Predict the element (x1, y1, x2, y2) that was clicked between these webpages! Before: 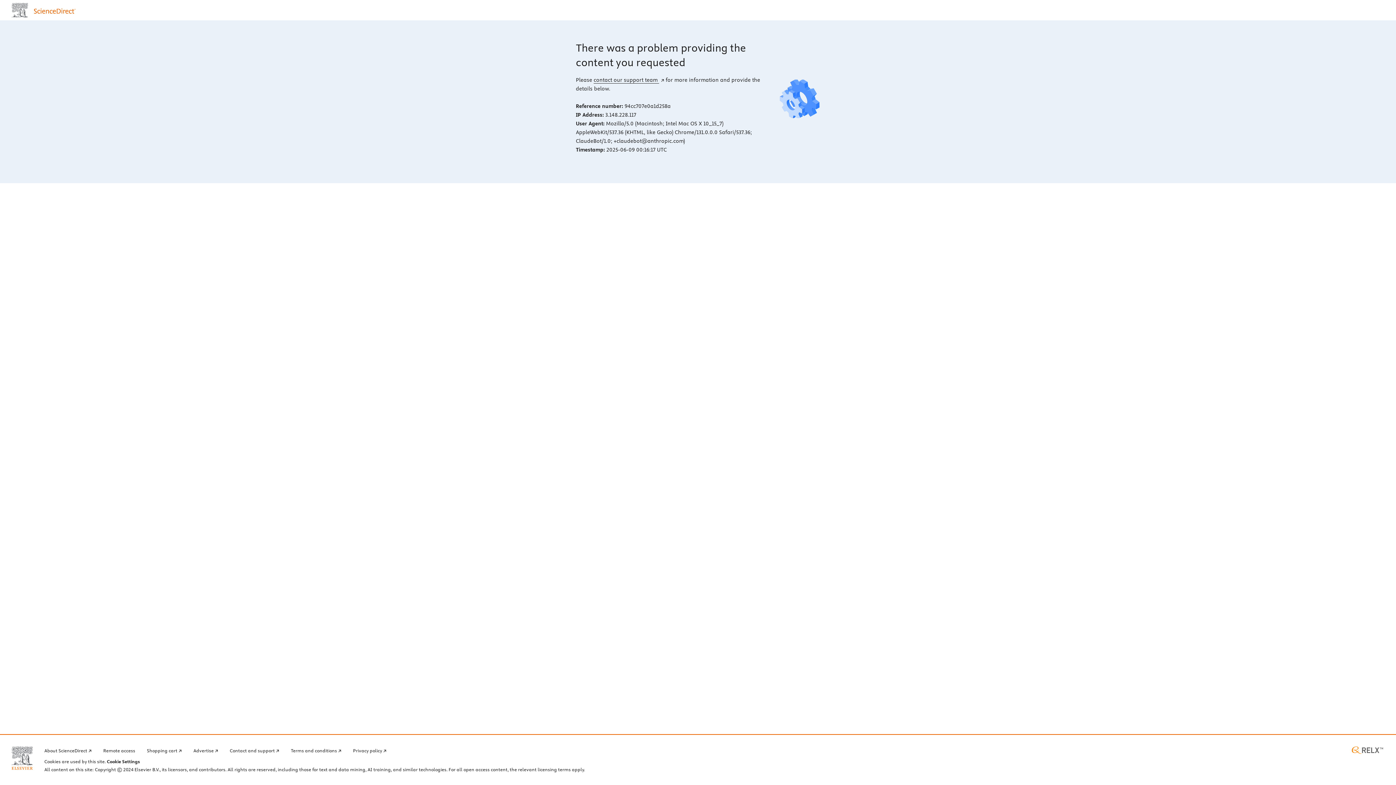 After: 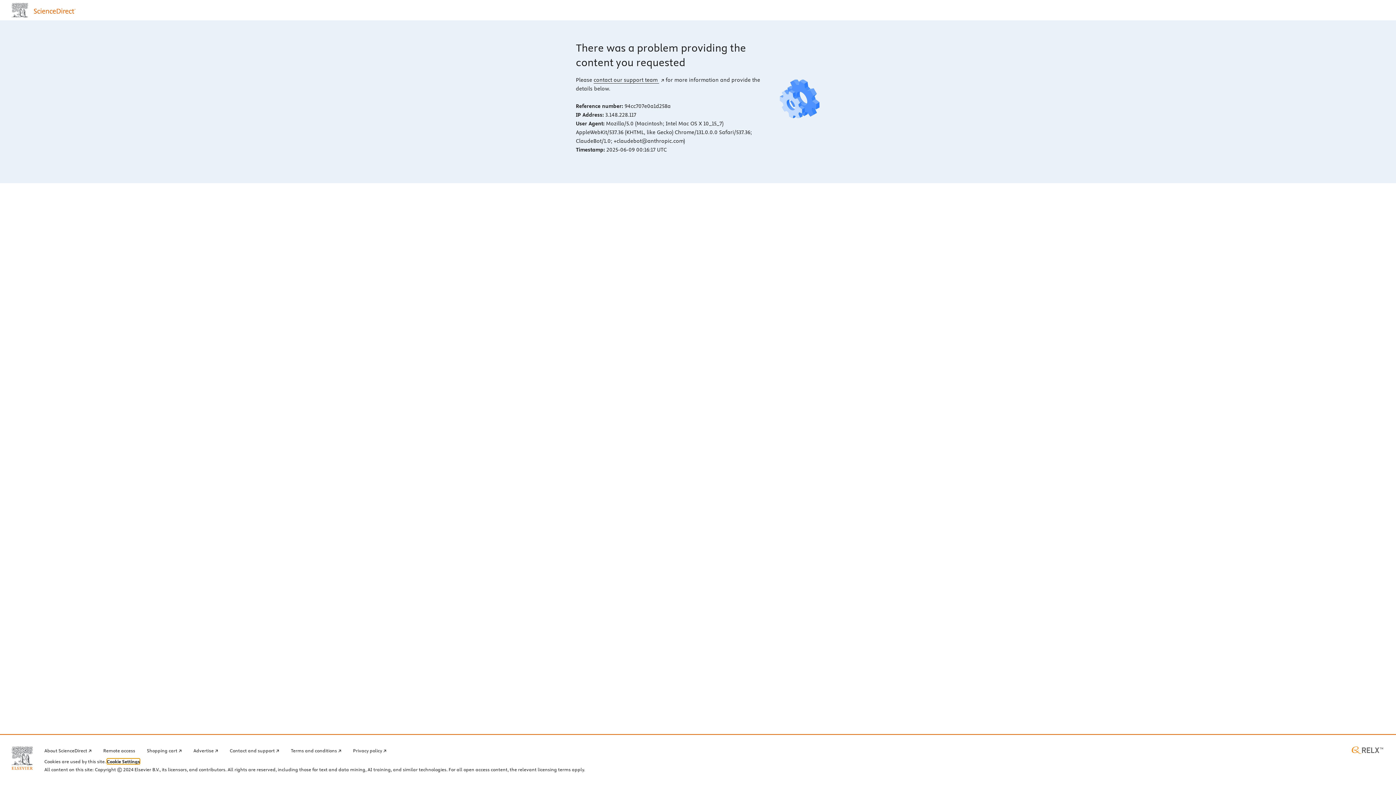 Action: label: Cookie Settings bbox: (106, 759, 140, 764)